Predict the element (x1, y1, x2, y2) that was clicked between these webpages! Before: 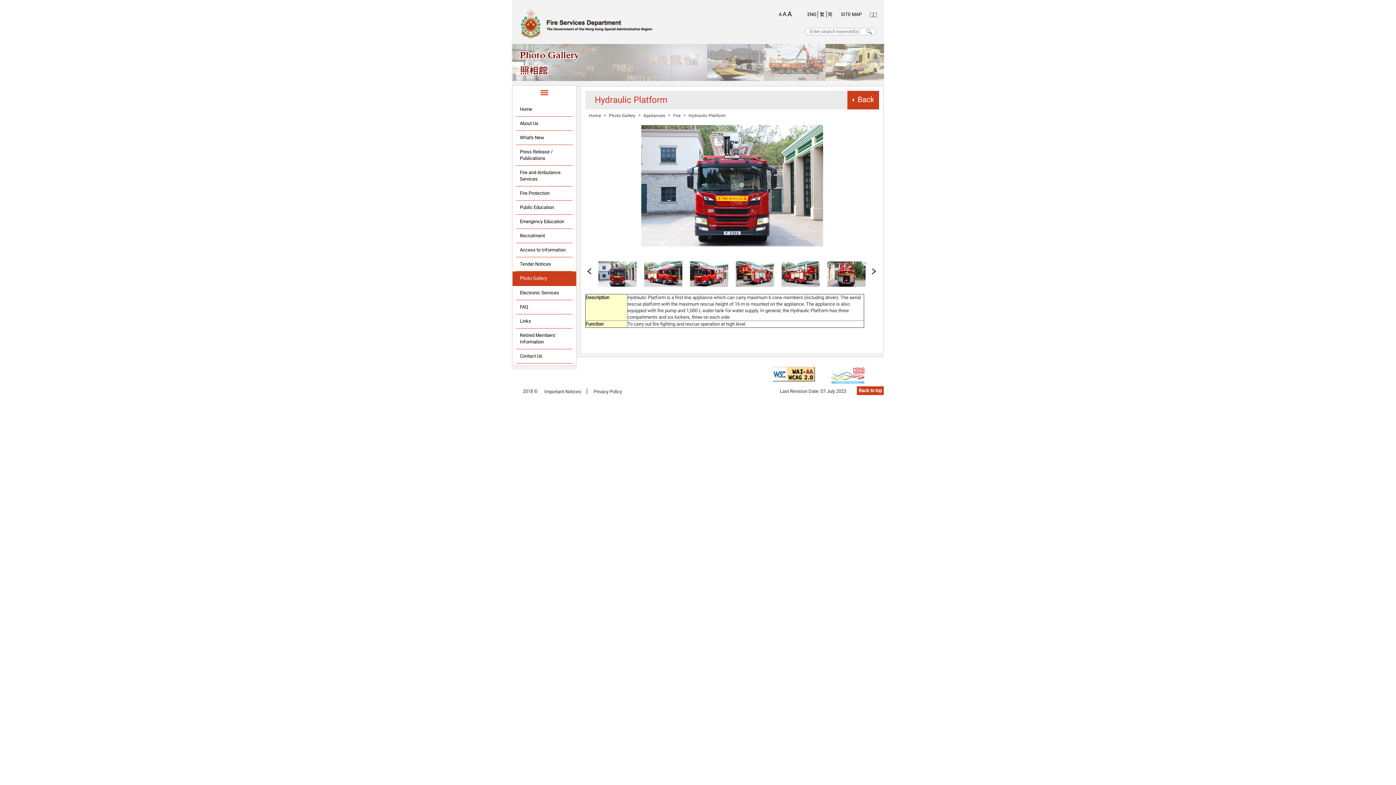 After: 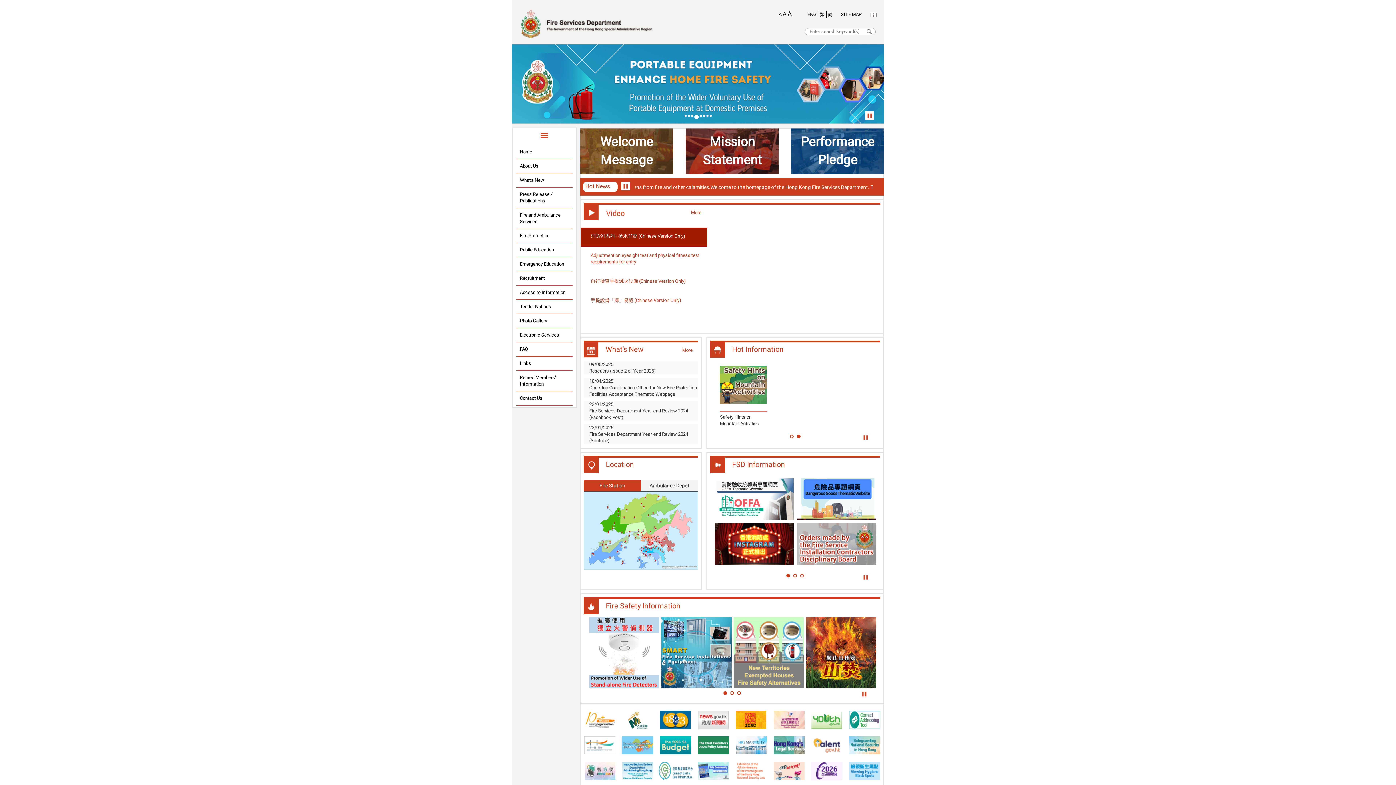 Action: bbox: (512, 0, 661, 40)